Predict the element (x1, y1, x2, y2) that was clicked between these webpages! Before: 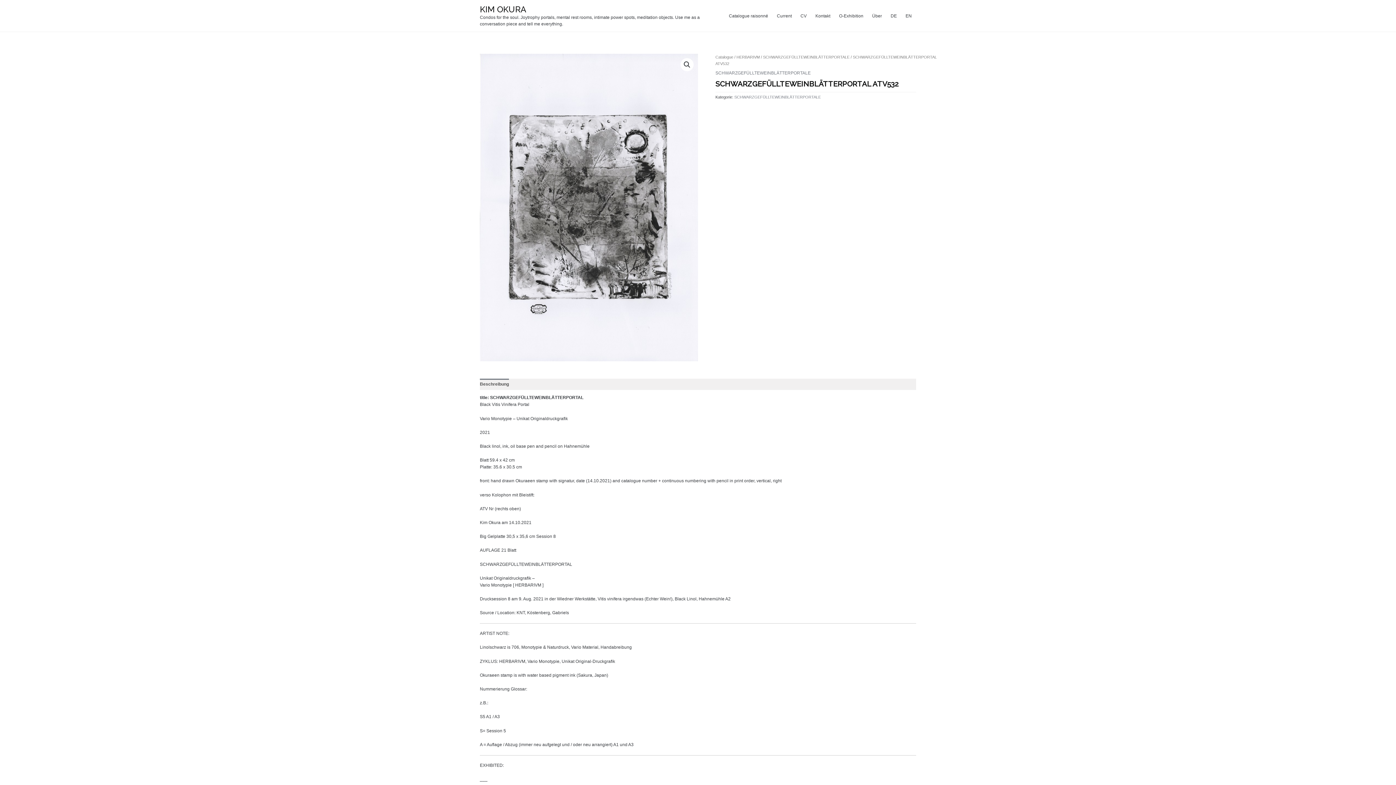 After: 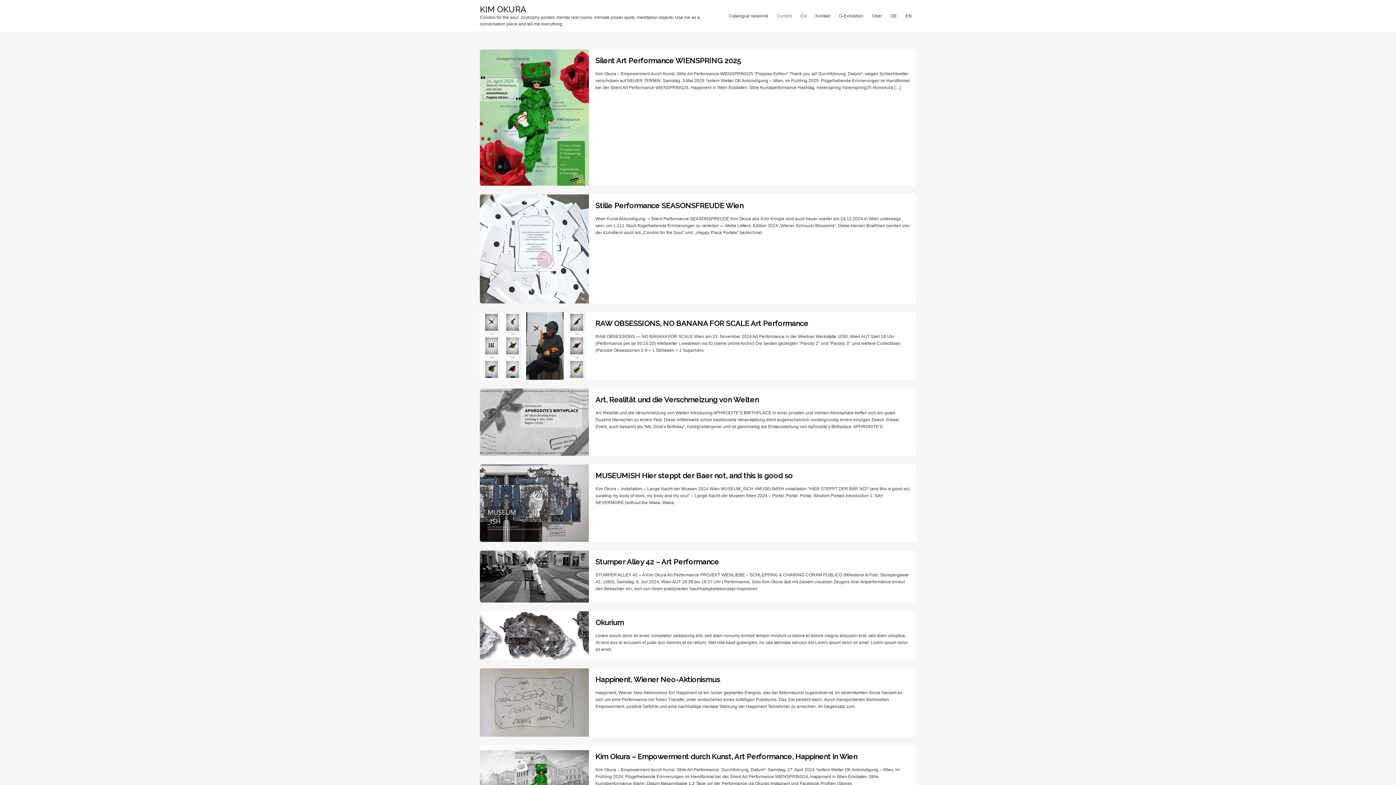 Action: label: Current bbox: (772, 1, 796, 30)